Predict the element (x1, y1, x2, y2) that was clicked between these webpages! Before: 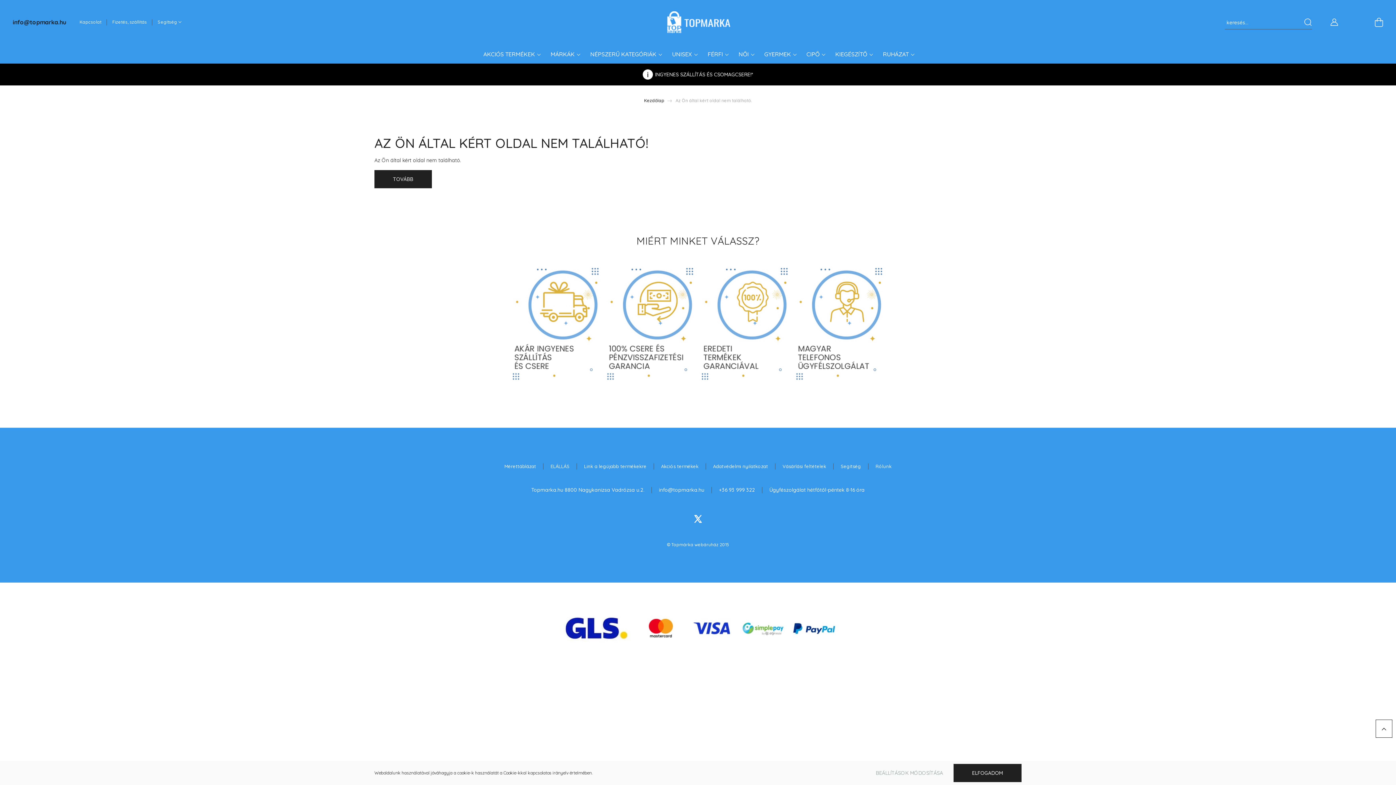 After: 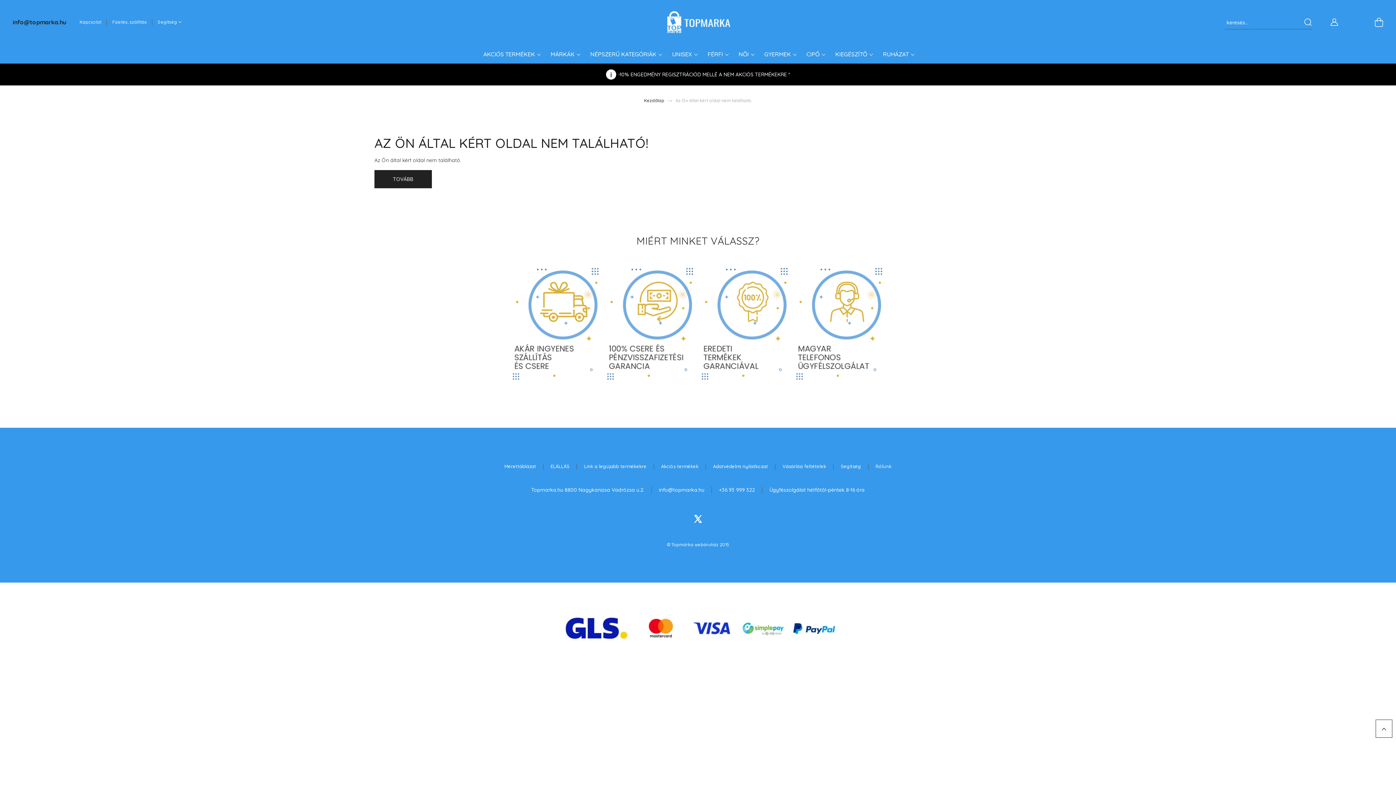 Action: label: ELFOGADOM bbox: (953, 764, 1021, 782)